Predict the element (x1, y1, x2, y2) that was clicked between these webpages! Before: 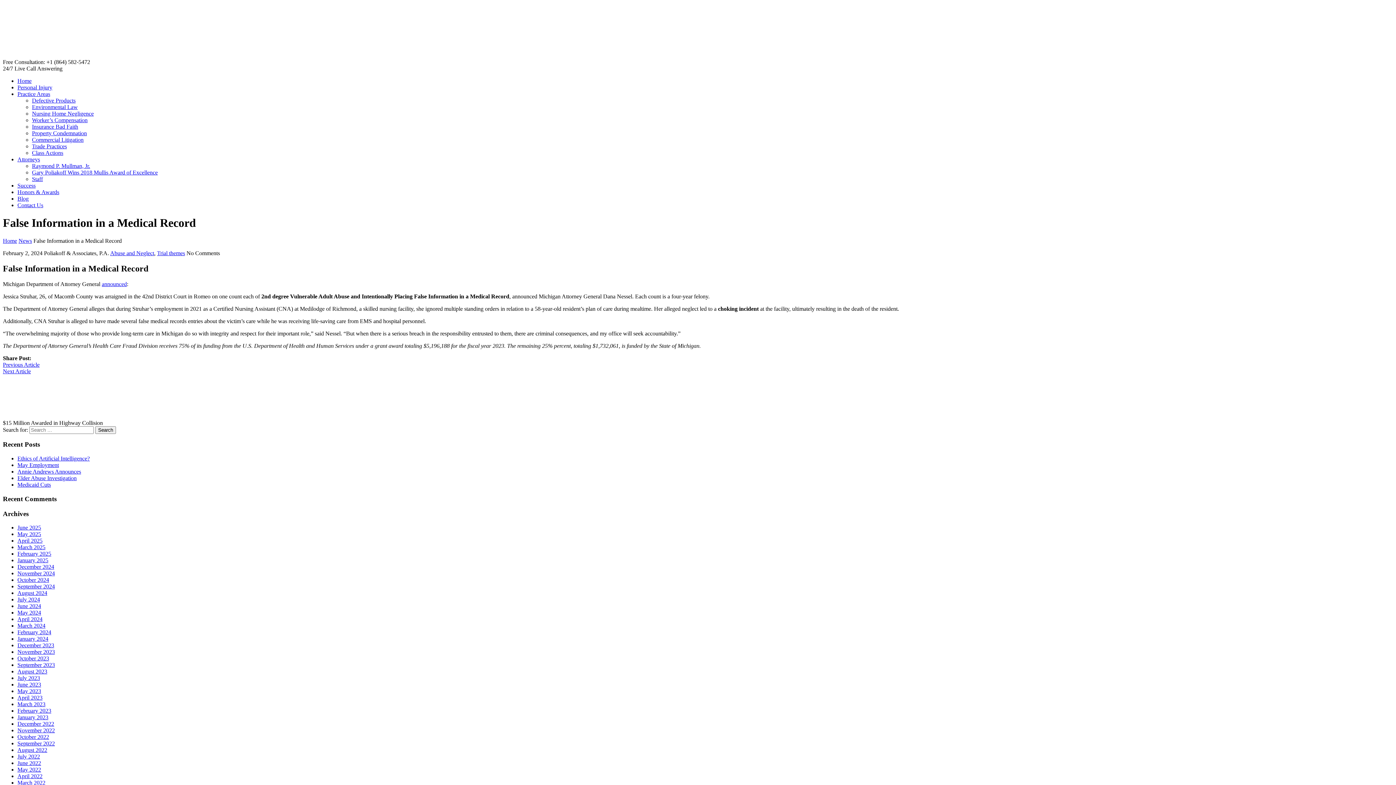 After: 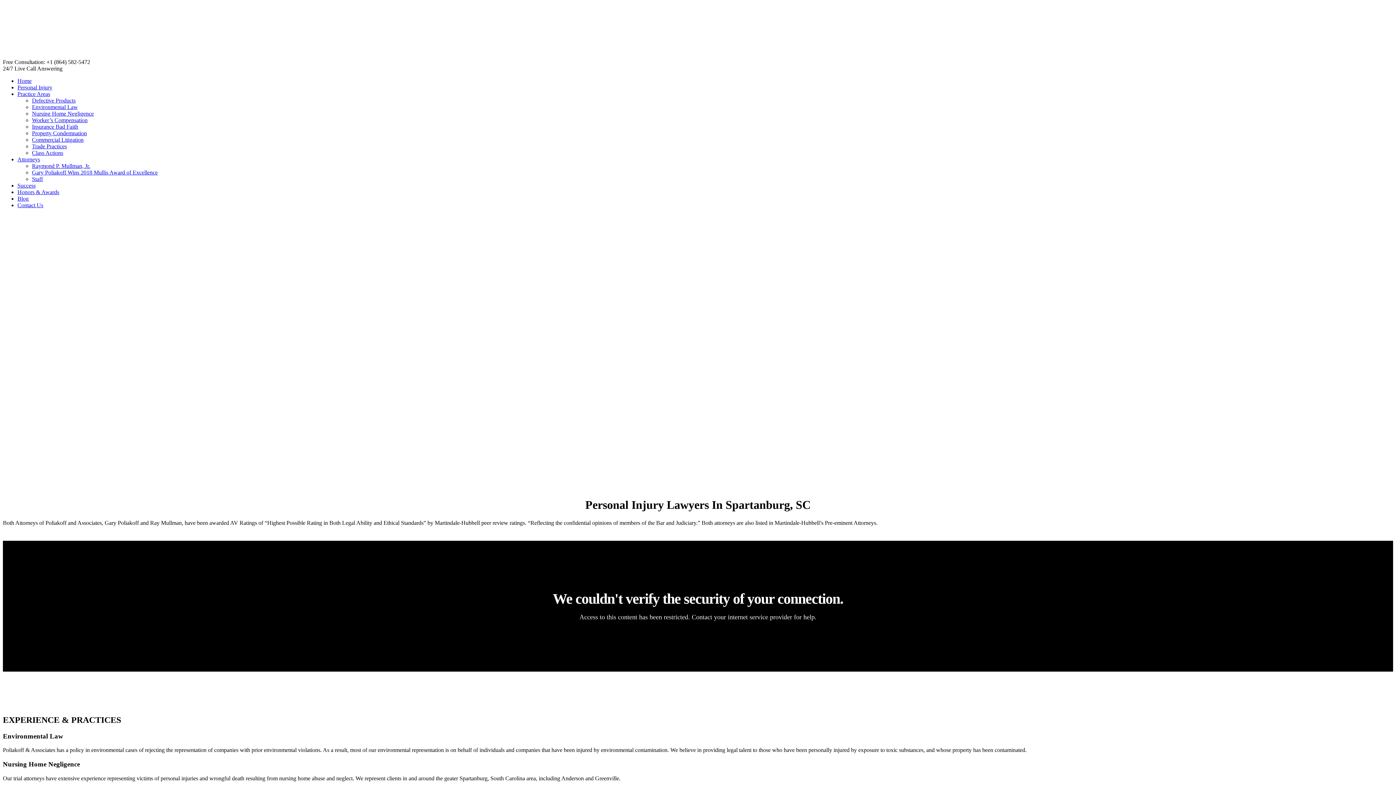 Action: bbox: (17, 564, 54, 570) label: December 2024